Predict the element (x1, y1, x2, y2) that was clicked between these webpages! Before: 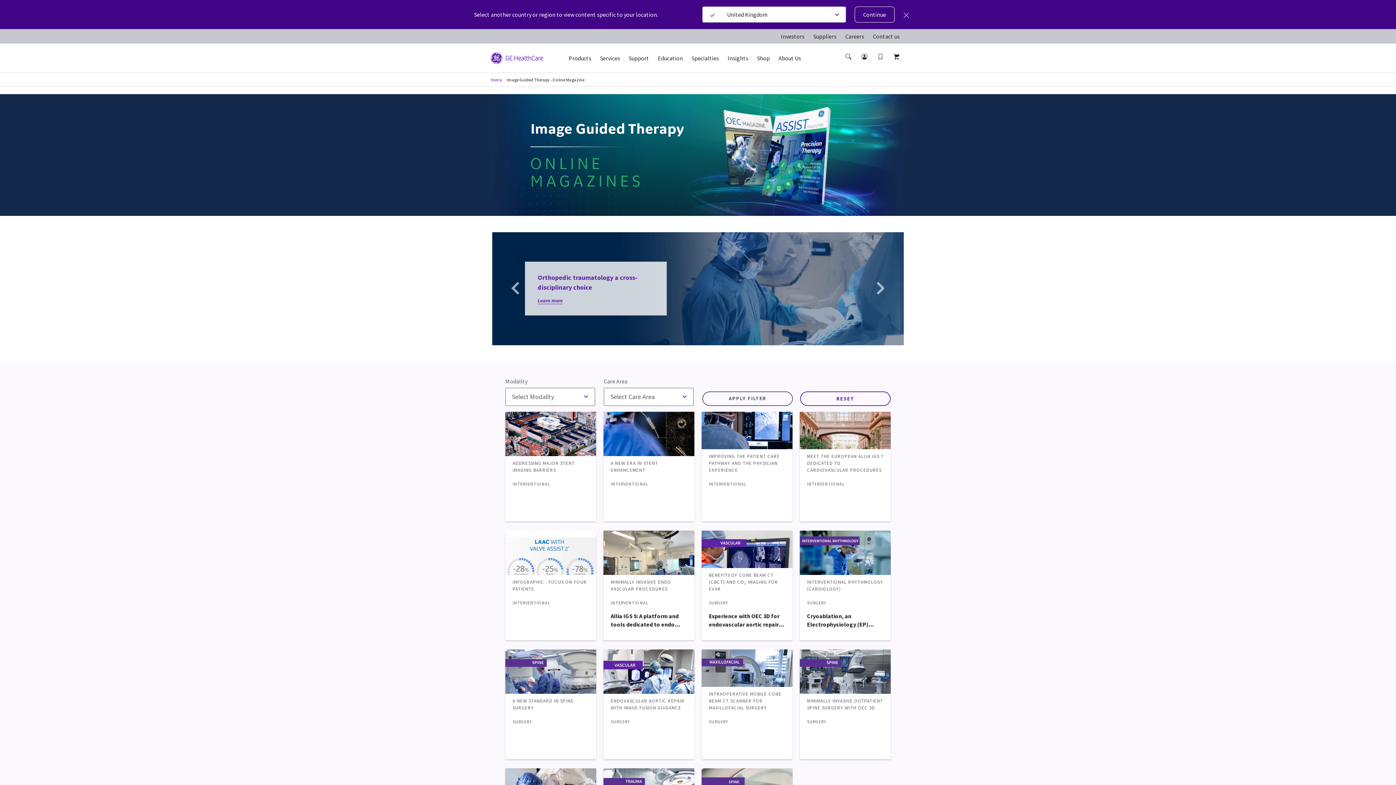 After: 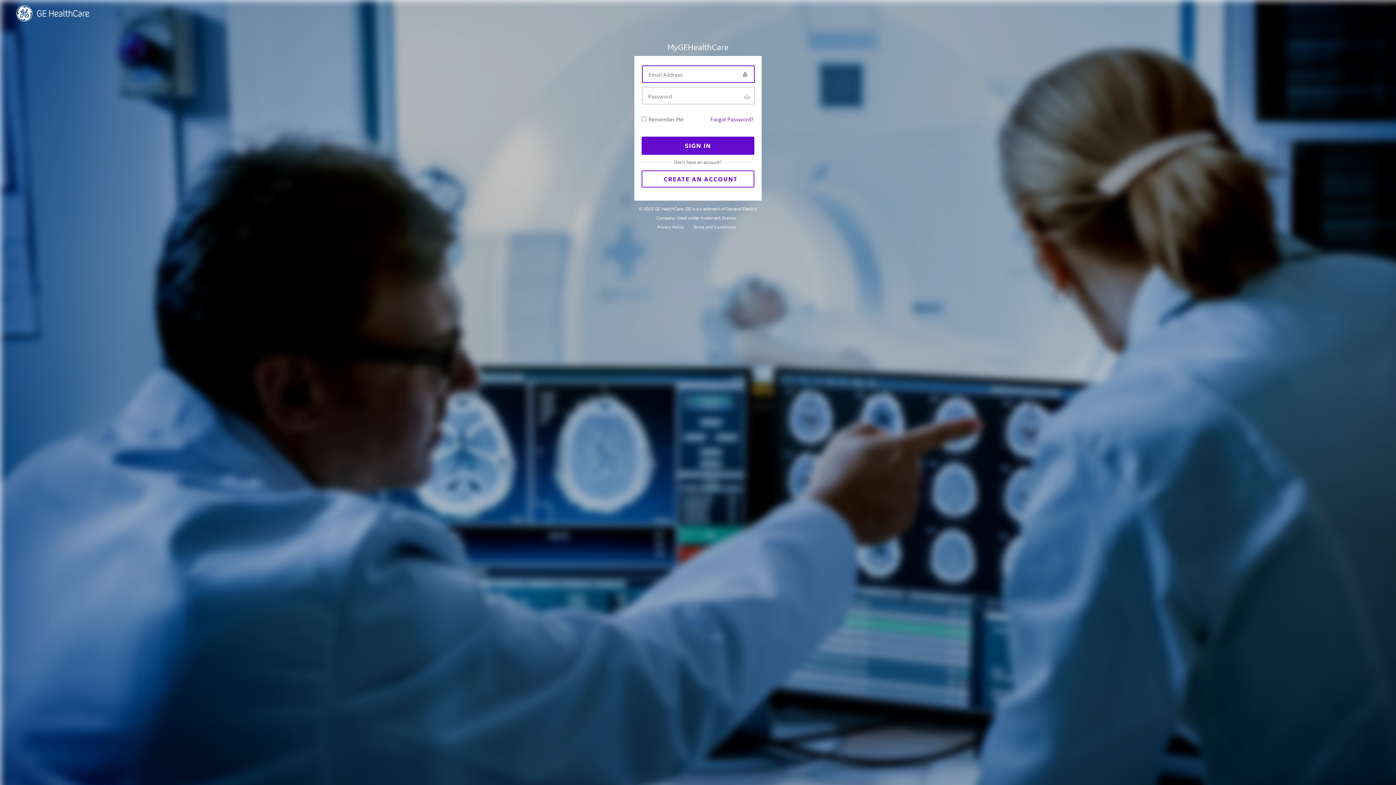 Action: bbox: (857, 53, 873, 72) label: Sign in Icon